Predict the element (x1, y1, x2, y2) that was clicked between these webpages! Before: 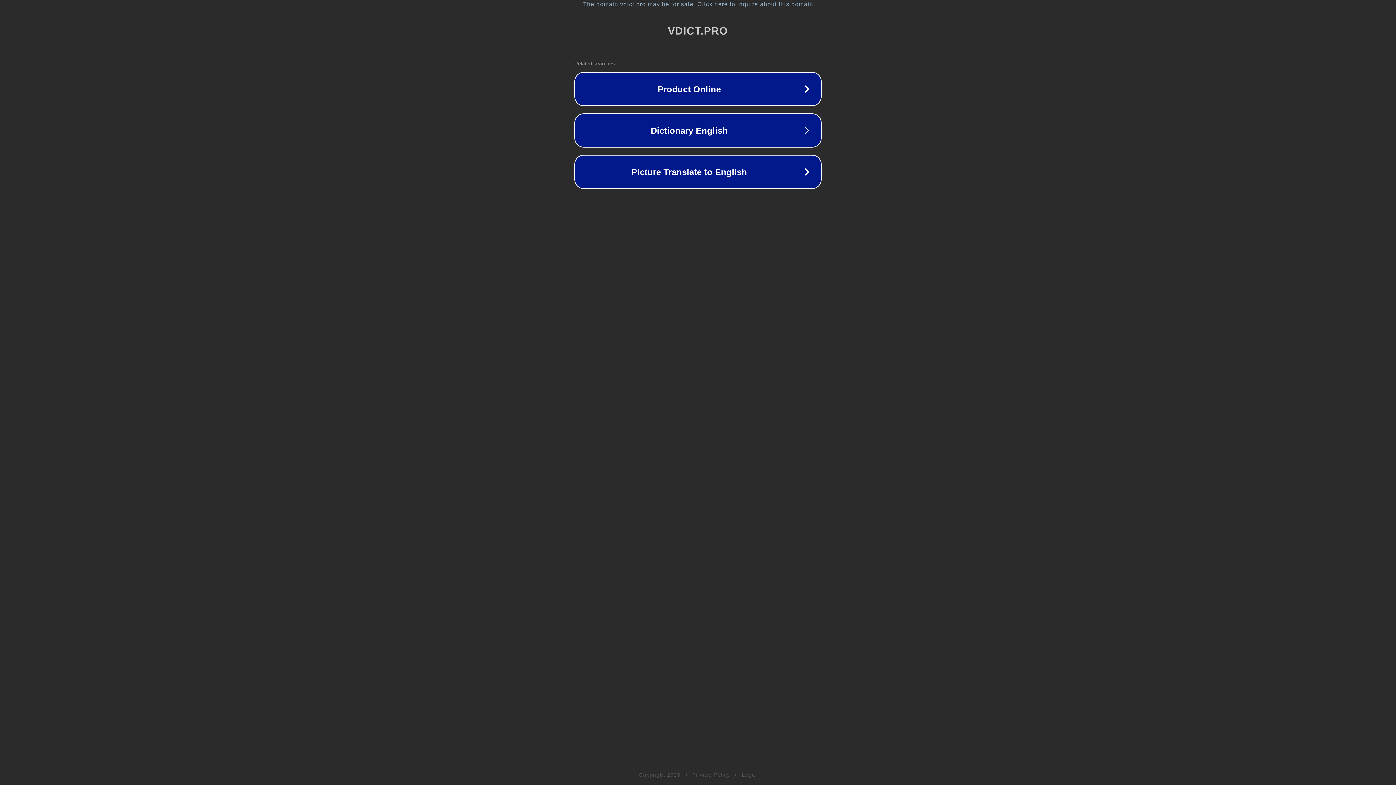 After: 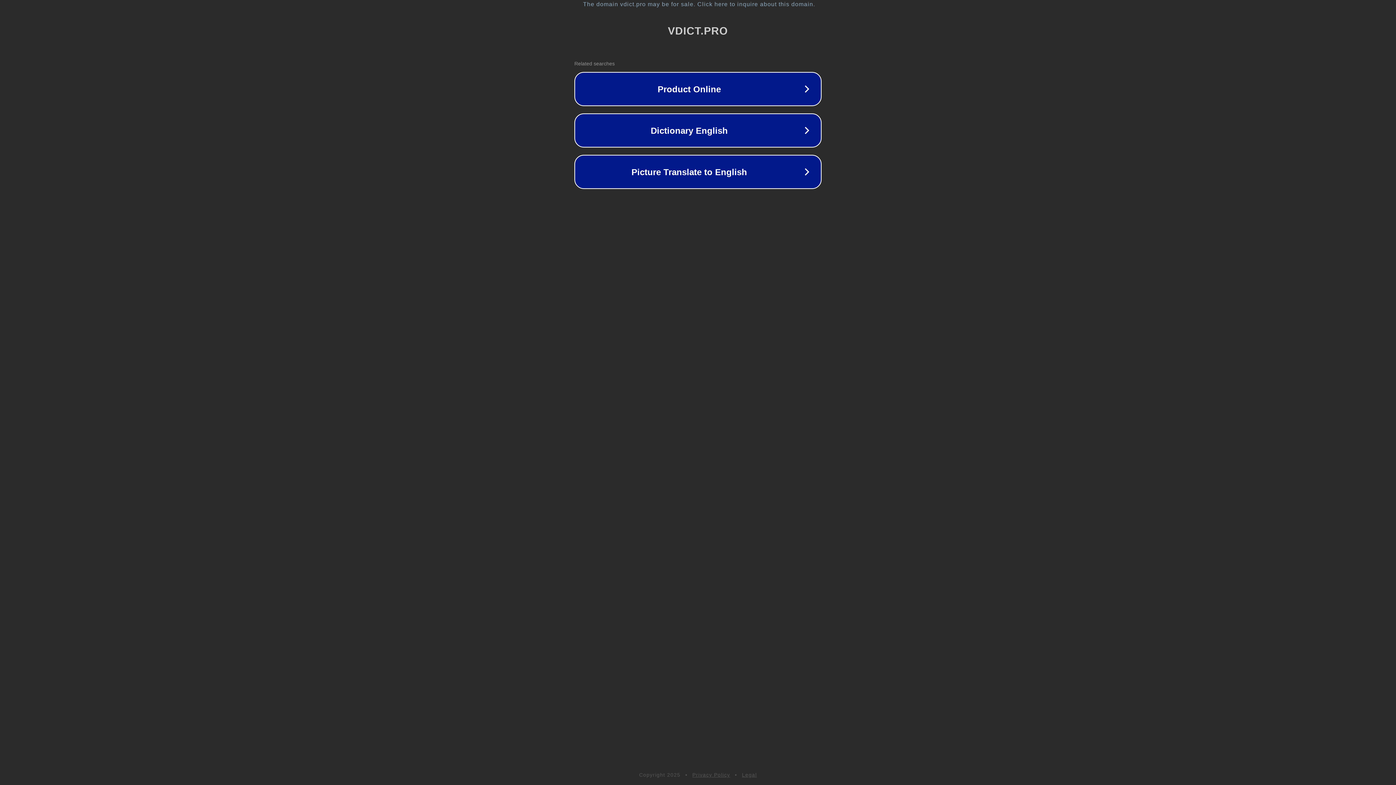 Action: bbox: (692, 772, 730, 778) label: Privacy Policy